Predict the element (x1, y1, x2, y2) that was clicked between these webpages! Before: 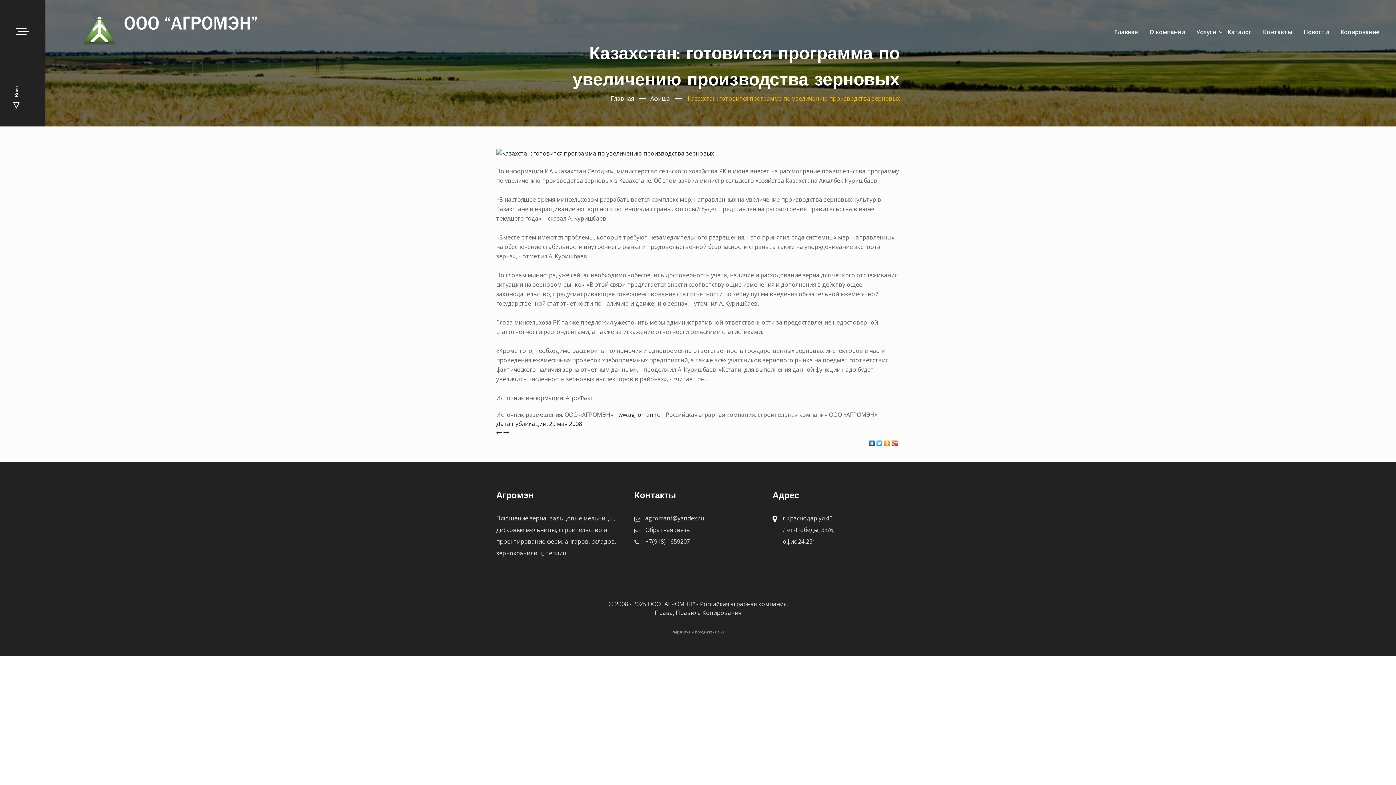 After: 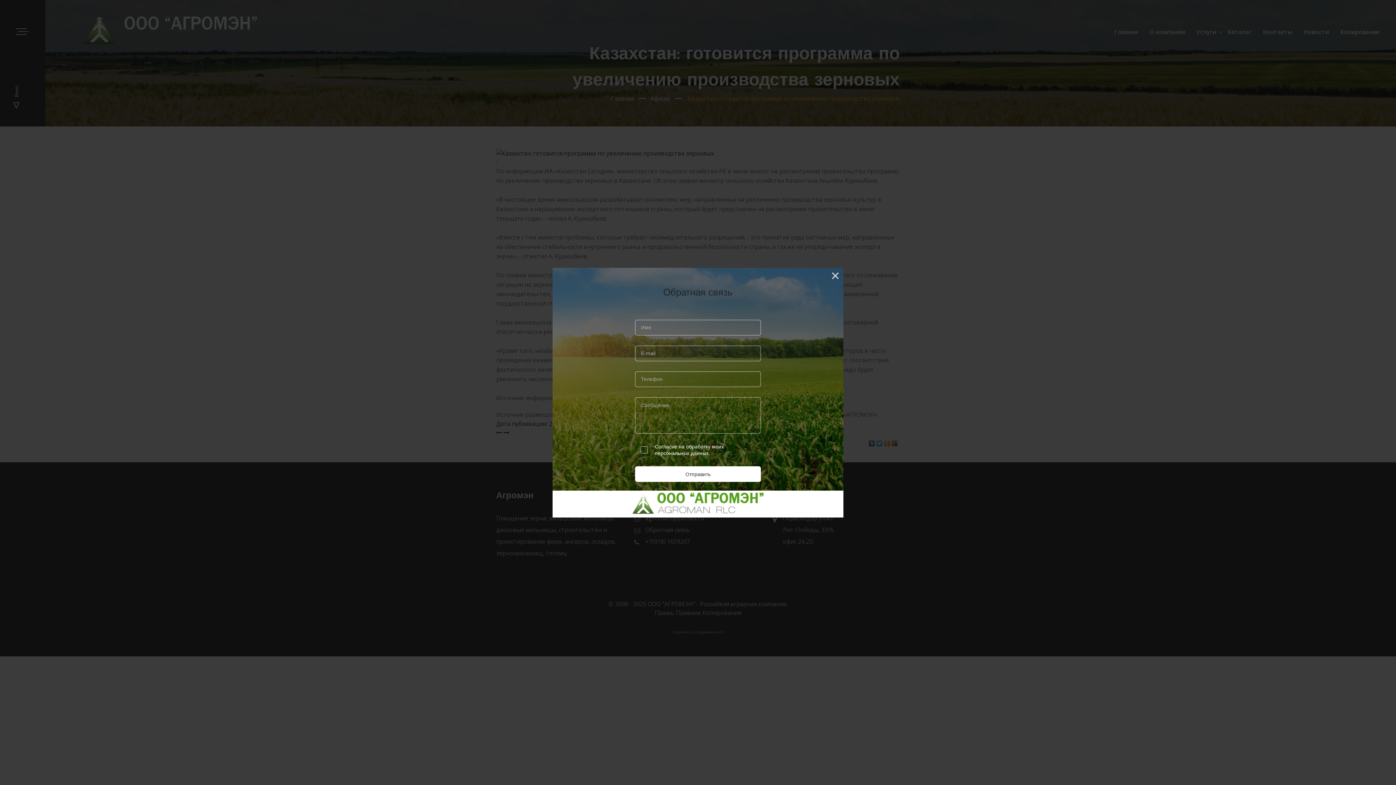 Action: label: Обратная связь bbox: (645, 526, 690, 534)